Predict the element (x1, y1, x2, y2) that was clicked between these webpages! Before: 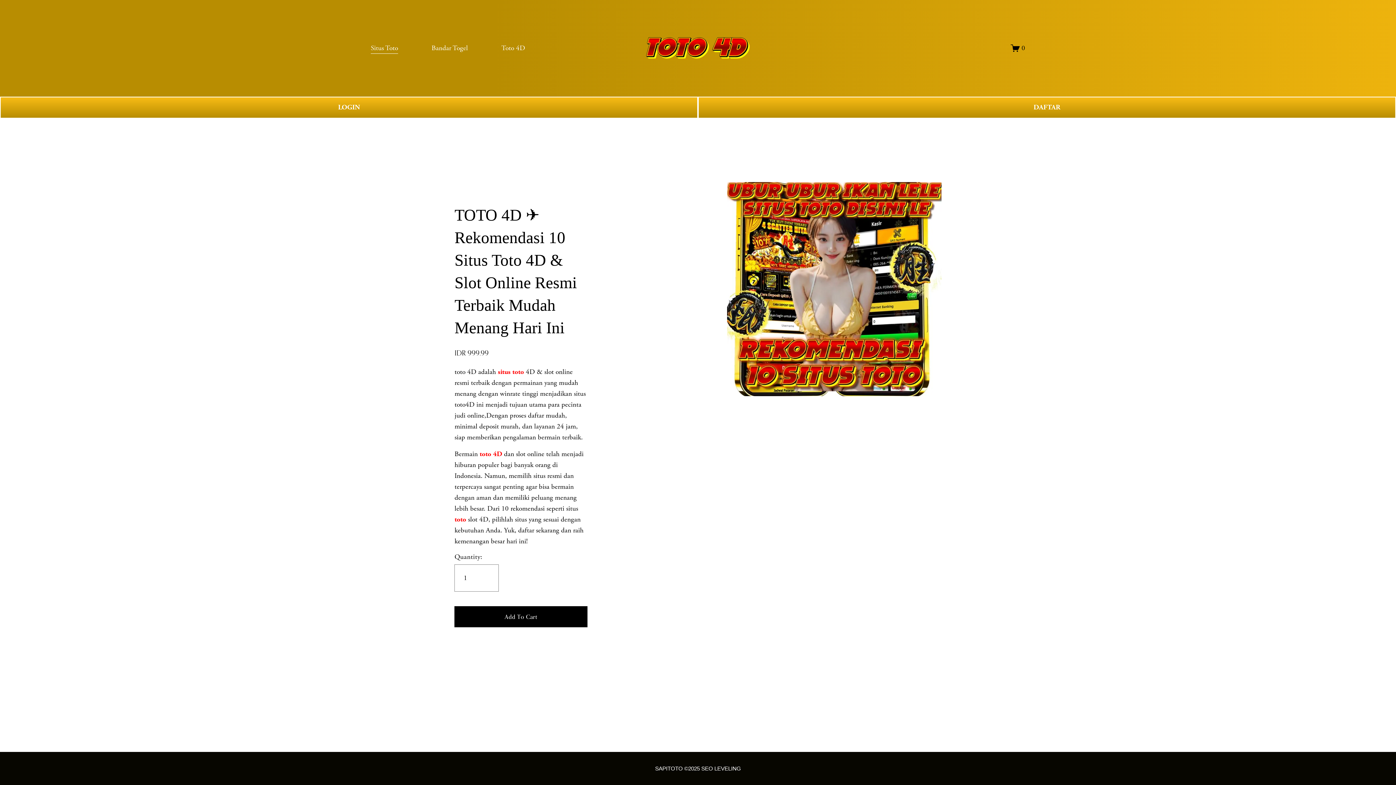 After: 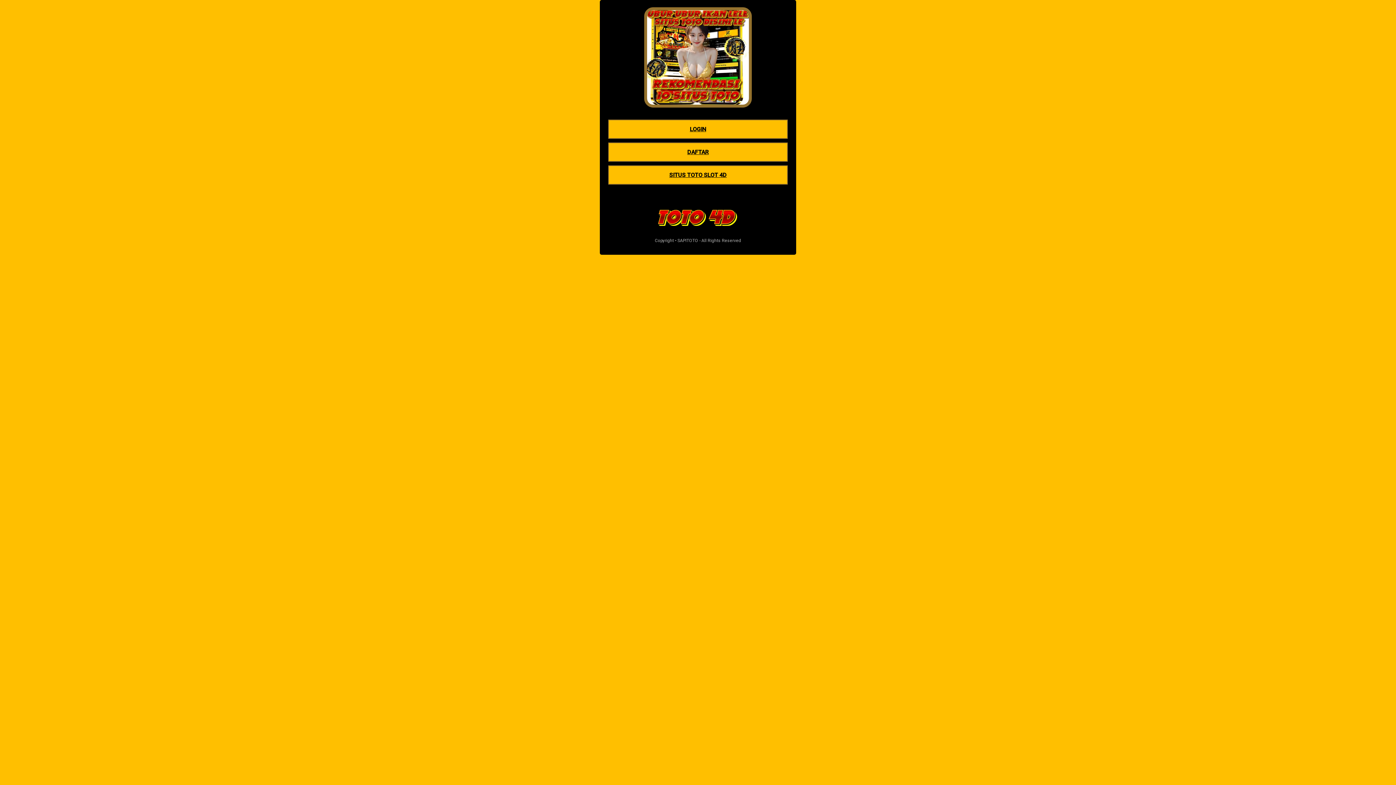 Action: label: DAFTAR bbox: (698, 96, 1396, 118)